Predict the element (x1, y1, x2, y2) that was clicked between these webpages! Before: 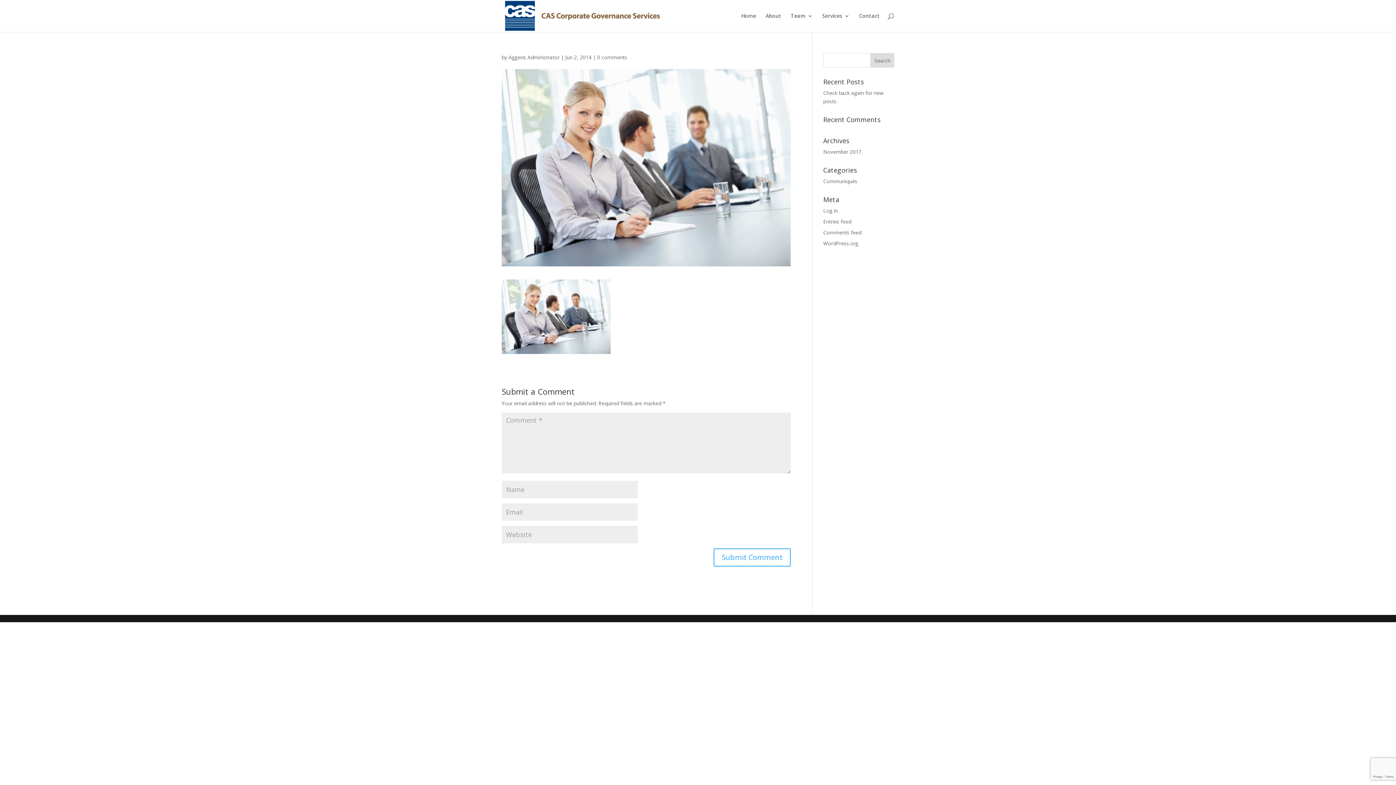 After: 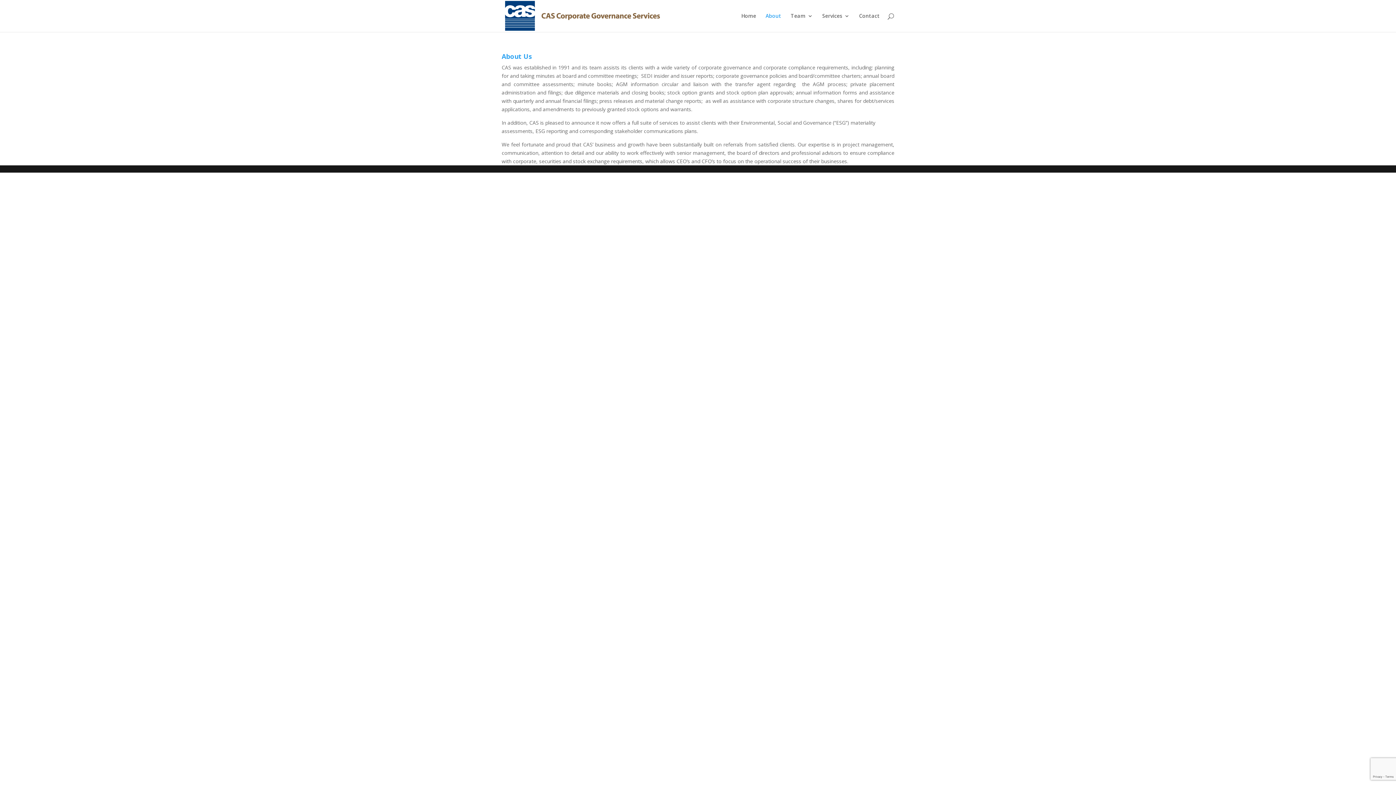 Action: bbox: (765, 13, 781, 32) label: About